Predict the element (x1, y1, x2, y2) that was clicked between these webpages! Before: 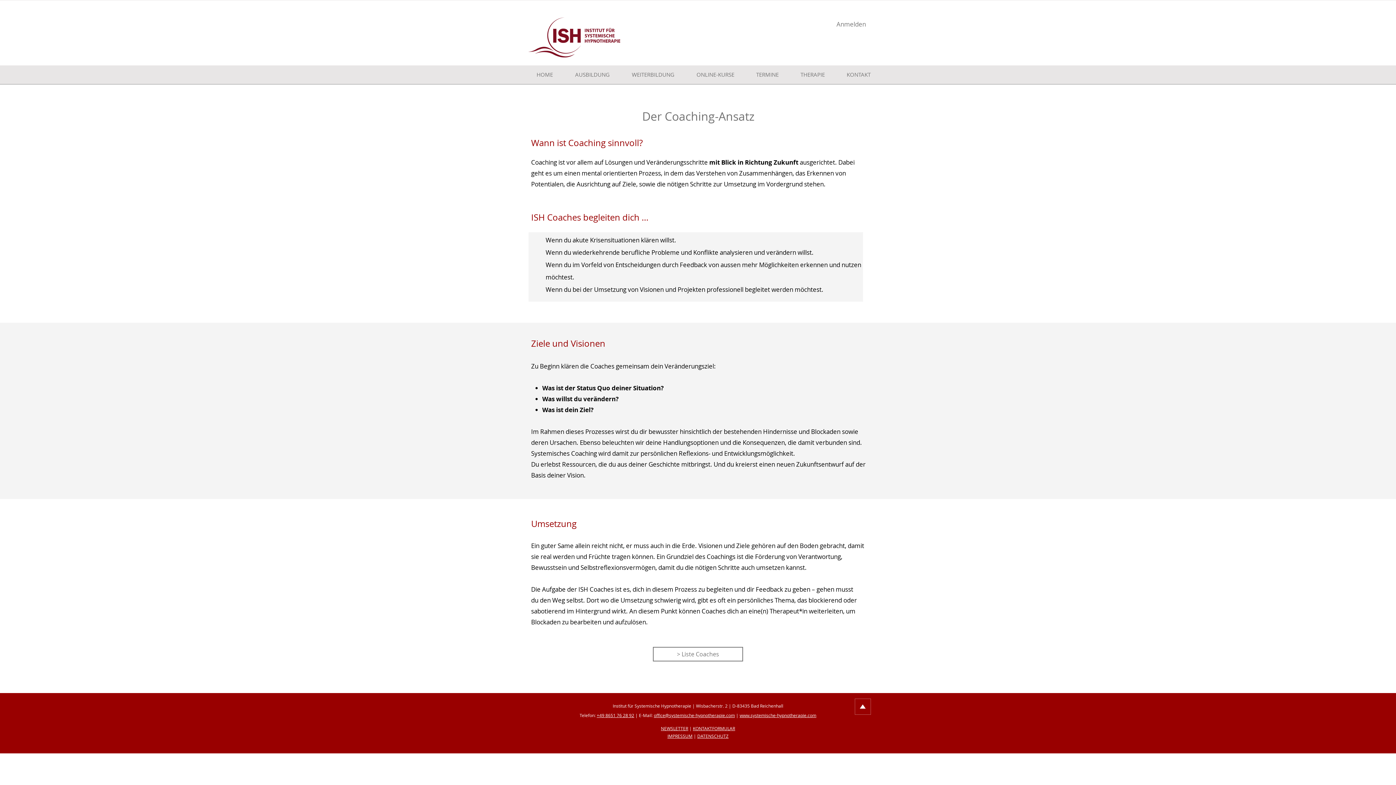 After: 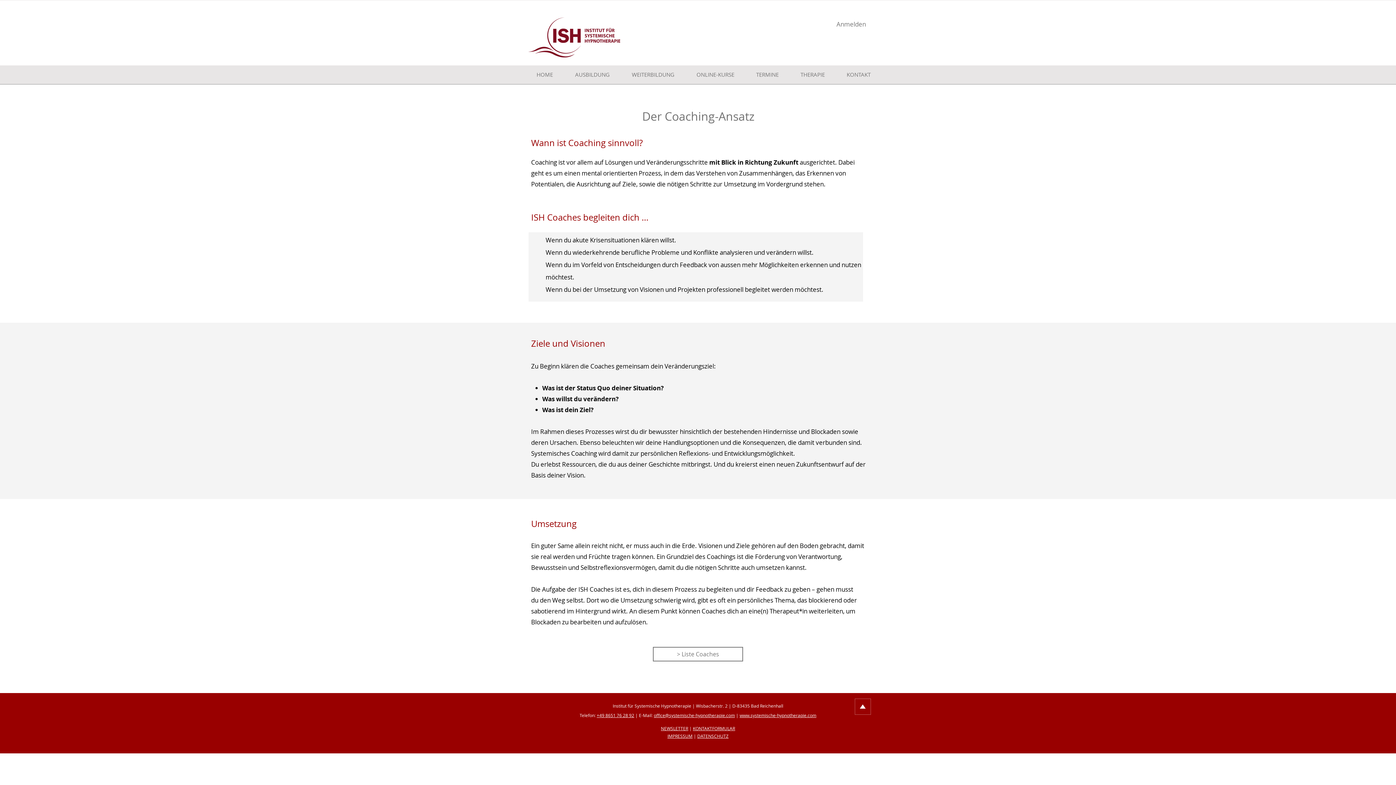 Action: label: ONLINE-KURSE bbox: (680, 65, 740, 83)